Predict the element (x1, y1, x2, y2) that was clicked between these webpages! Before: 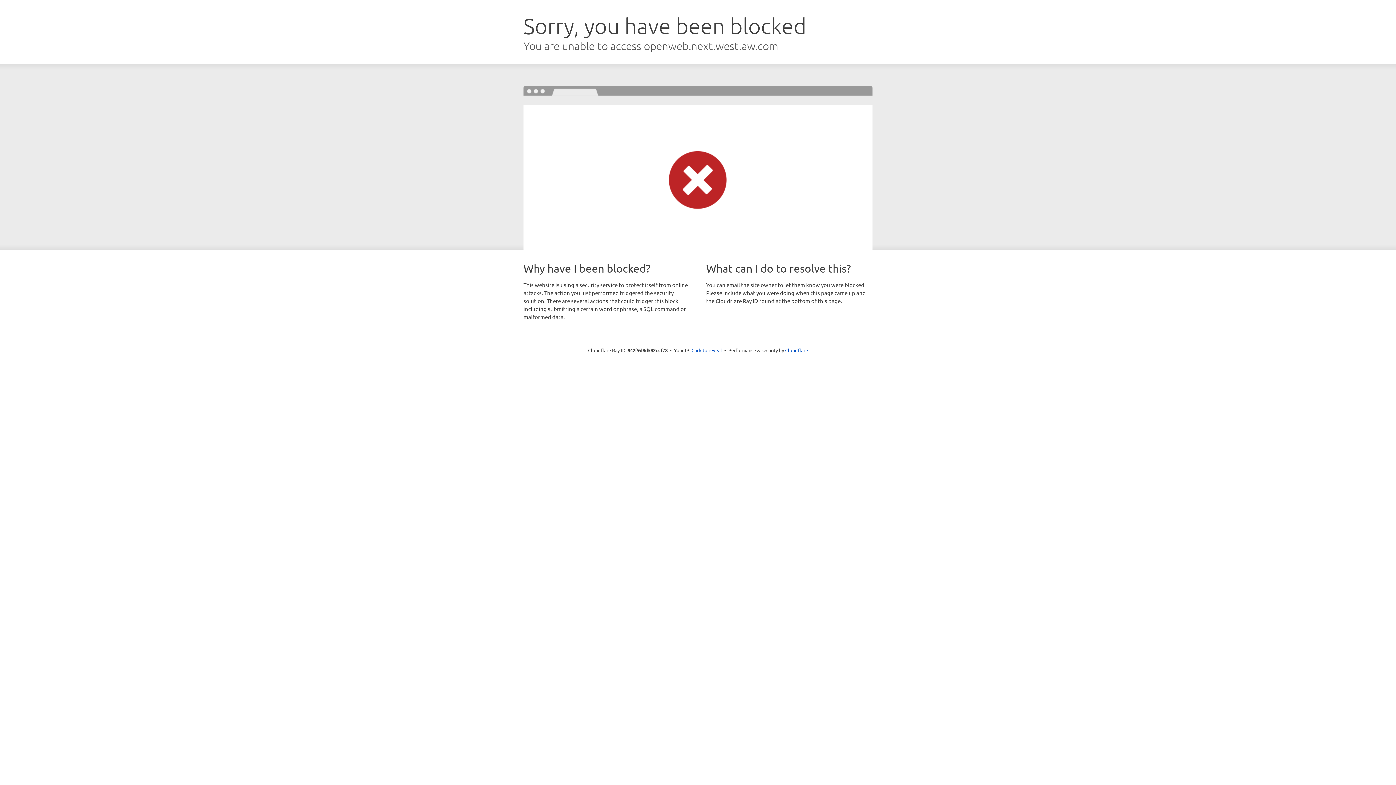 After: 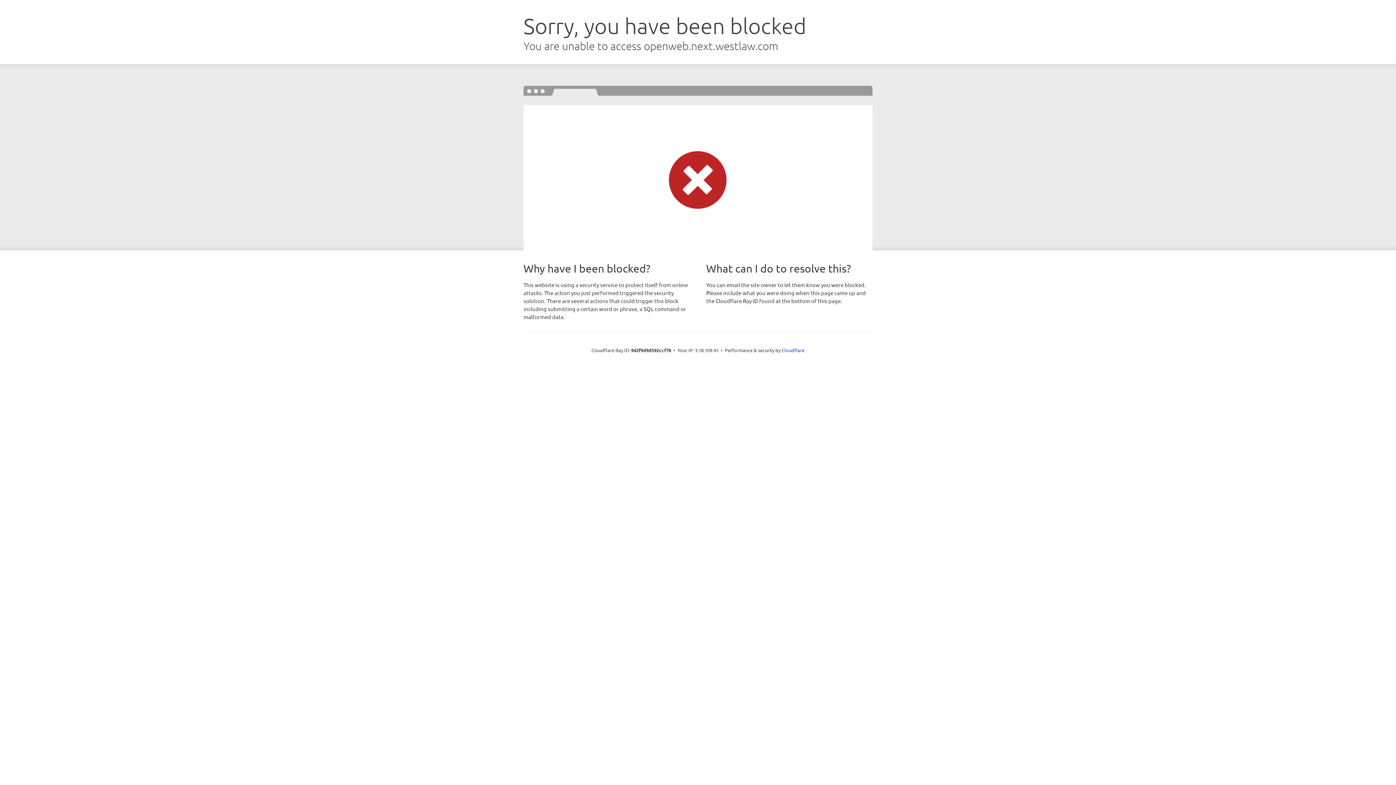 Action: label: Click to reveal bbox: (691, 346, 722, 353)